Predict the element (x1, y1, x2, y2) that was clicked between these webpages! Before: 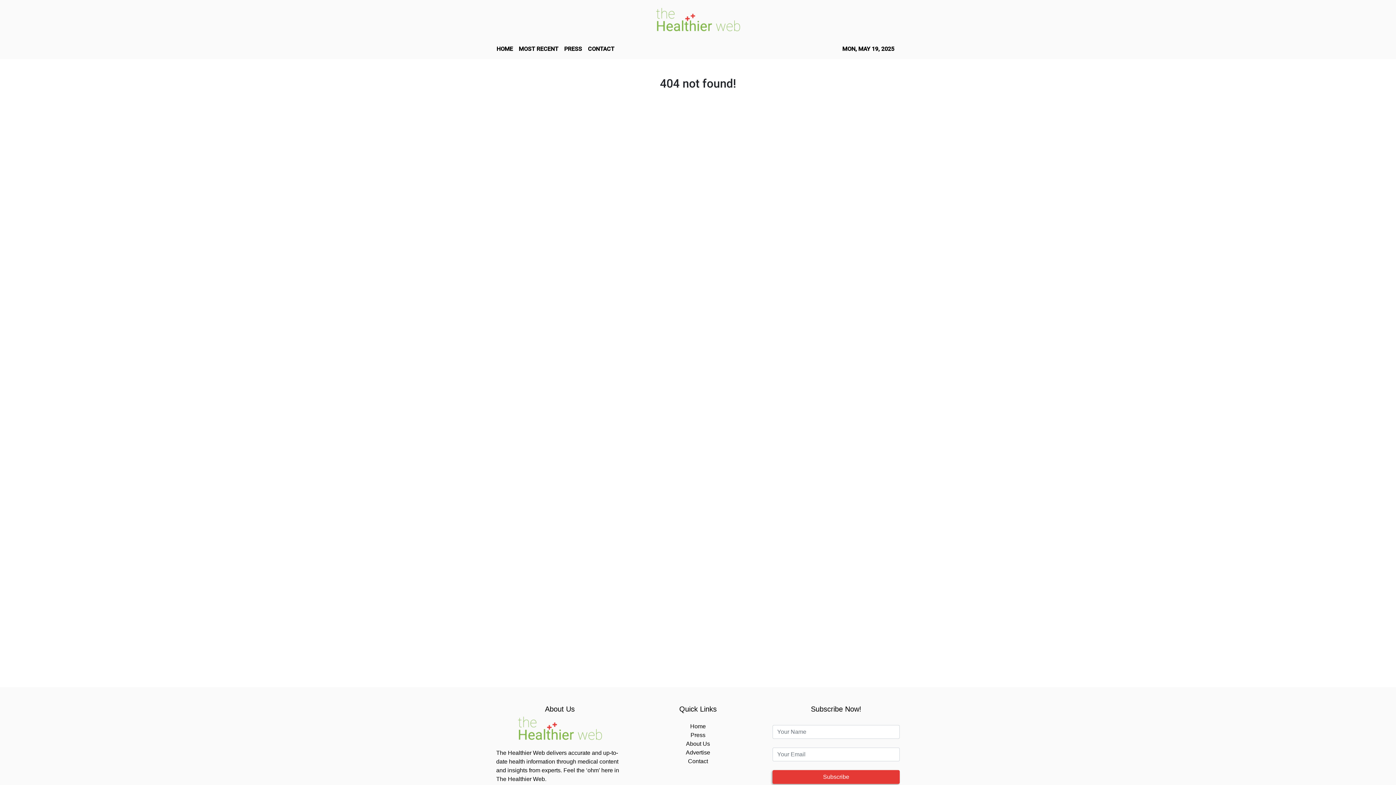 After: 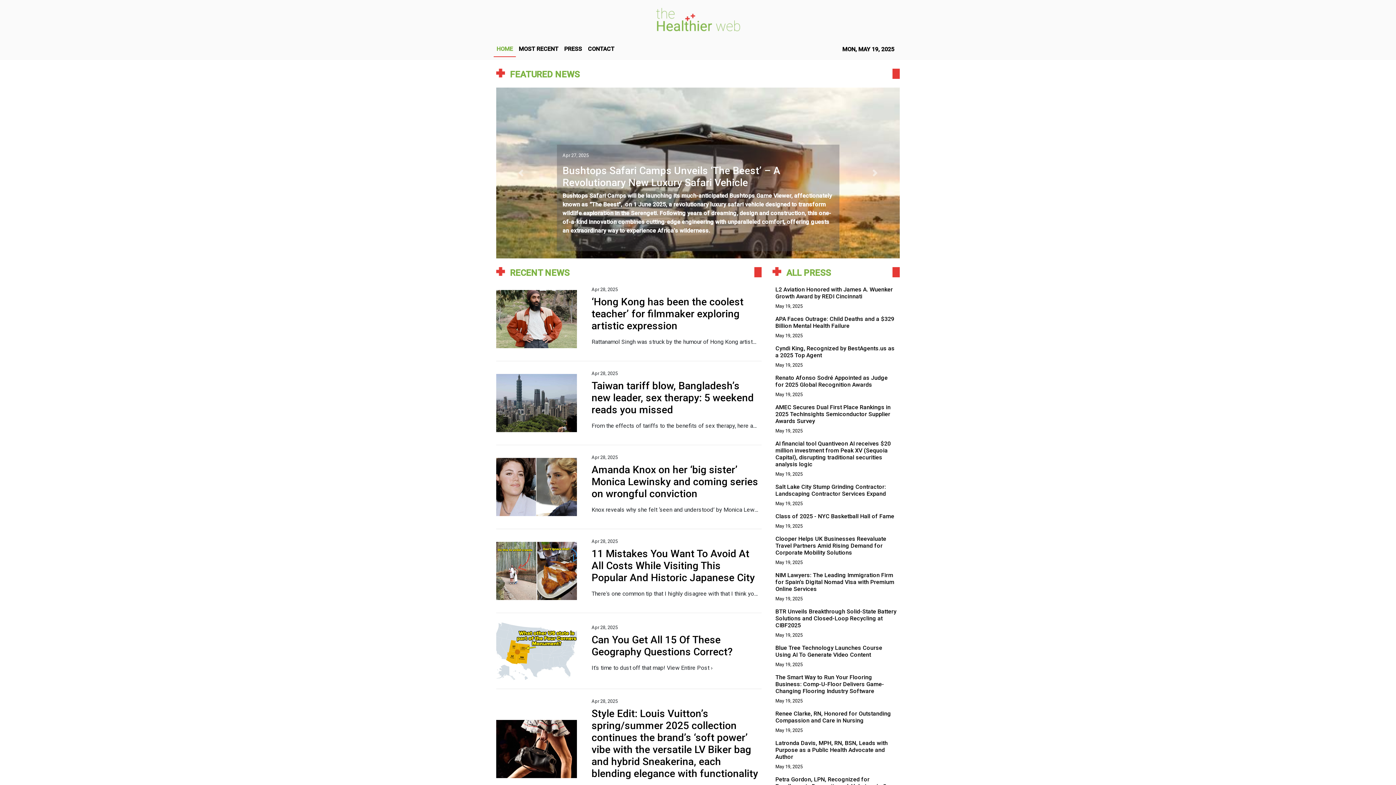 Action: bbox: (656, 5, 740, 33)